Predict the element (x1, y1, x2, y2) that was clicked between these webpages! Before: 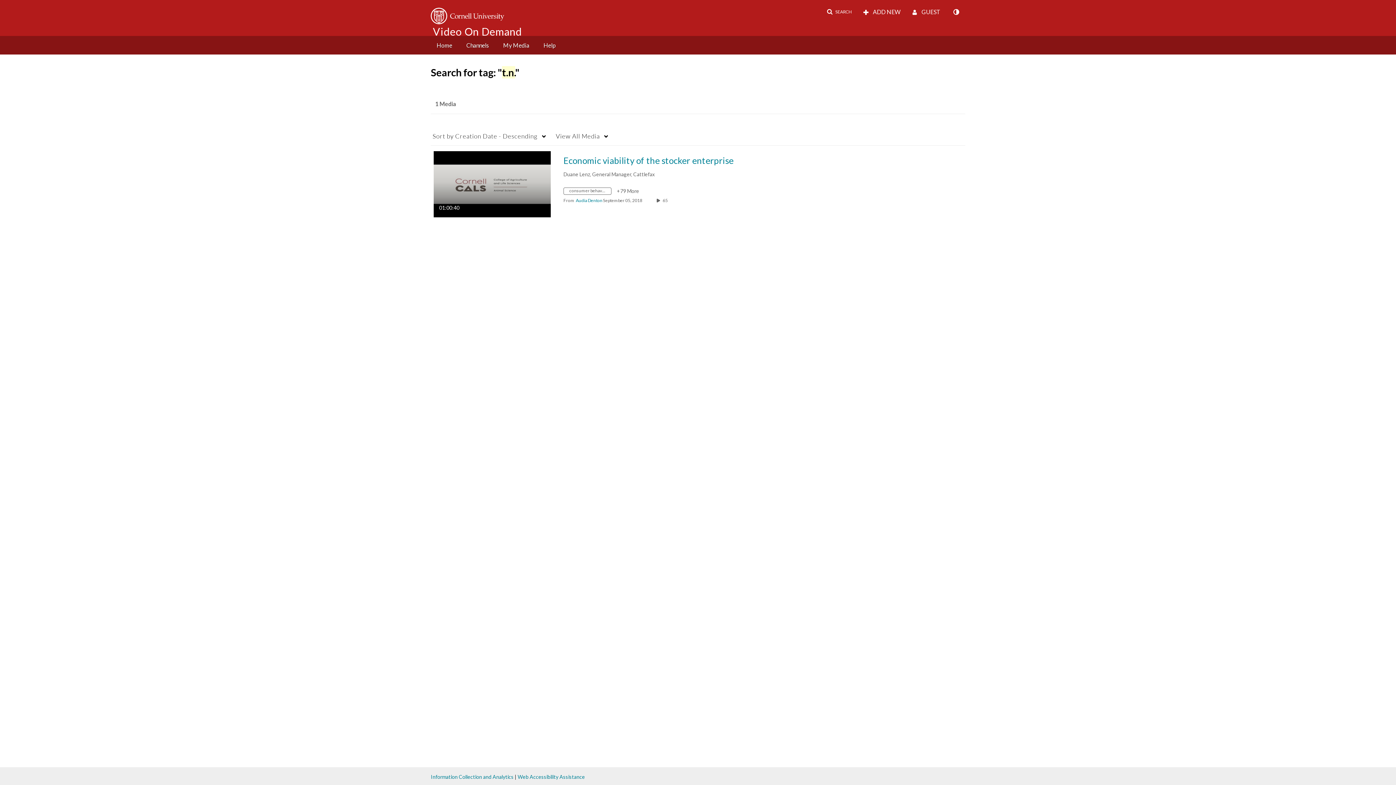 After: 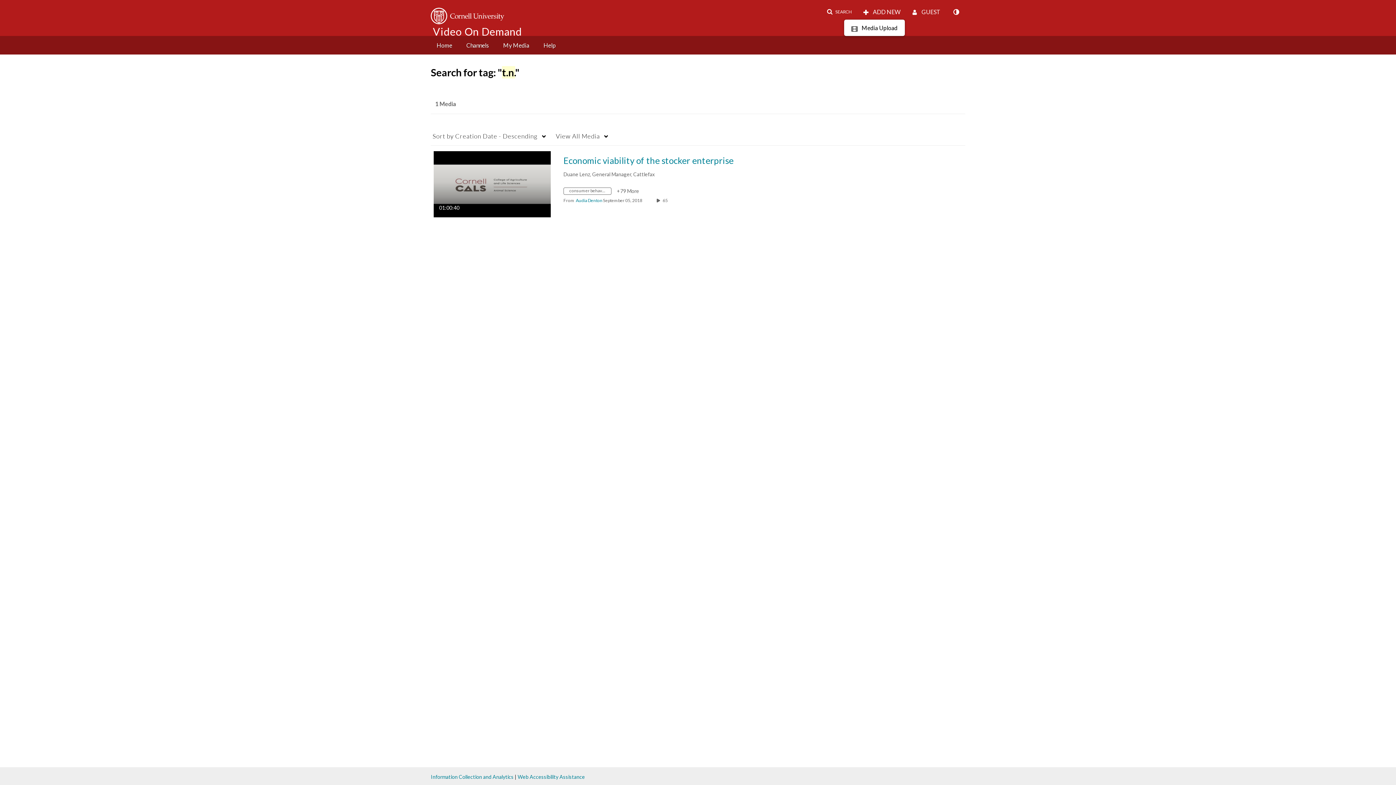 Action: bbox: (858, 5, 905, 18) label:  ADD NEW